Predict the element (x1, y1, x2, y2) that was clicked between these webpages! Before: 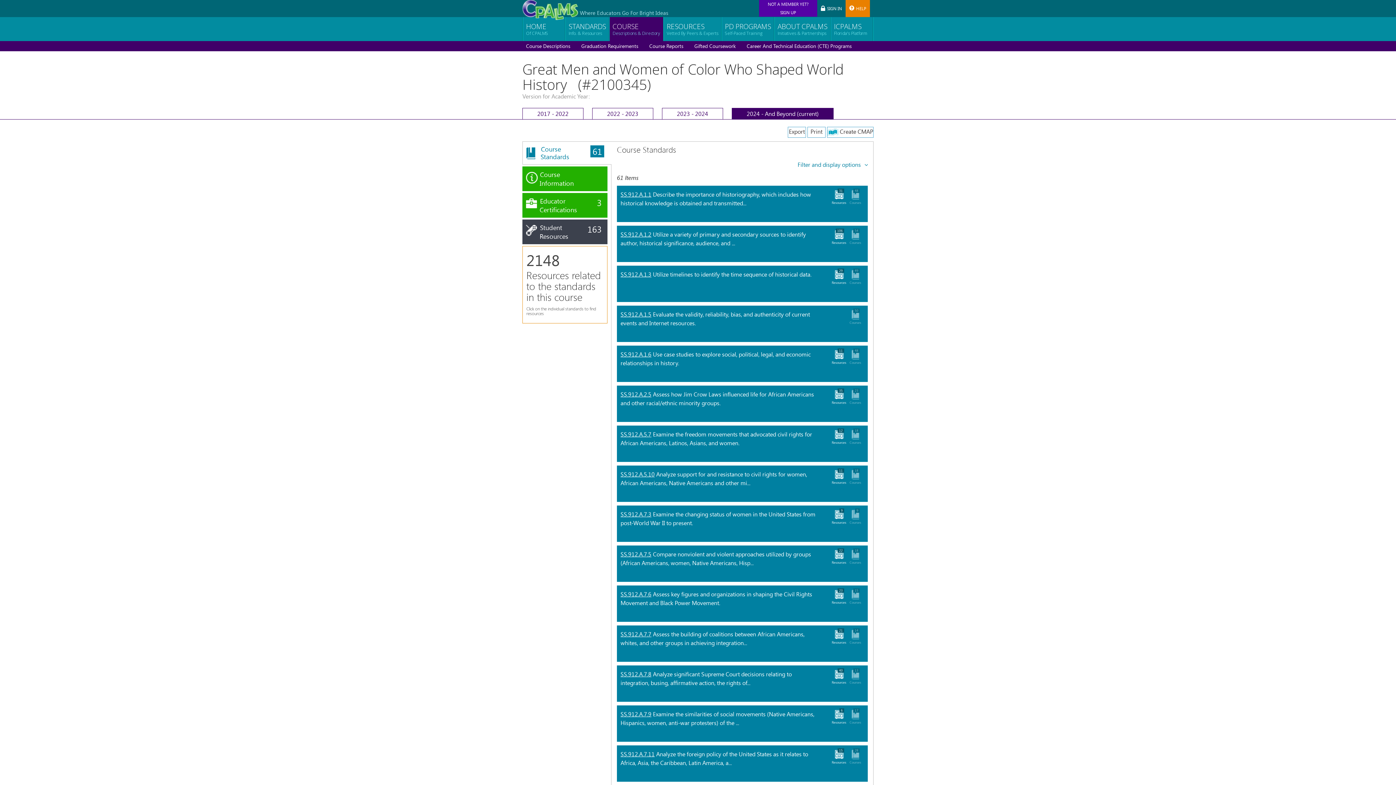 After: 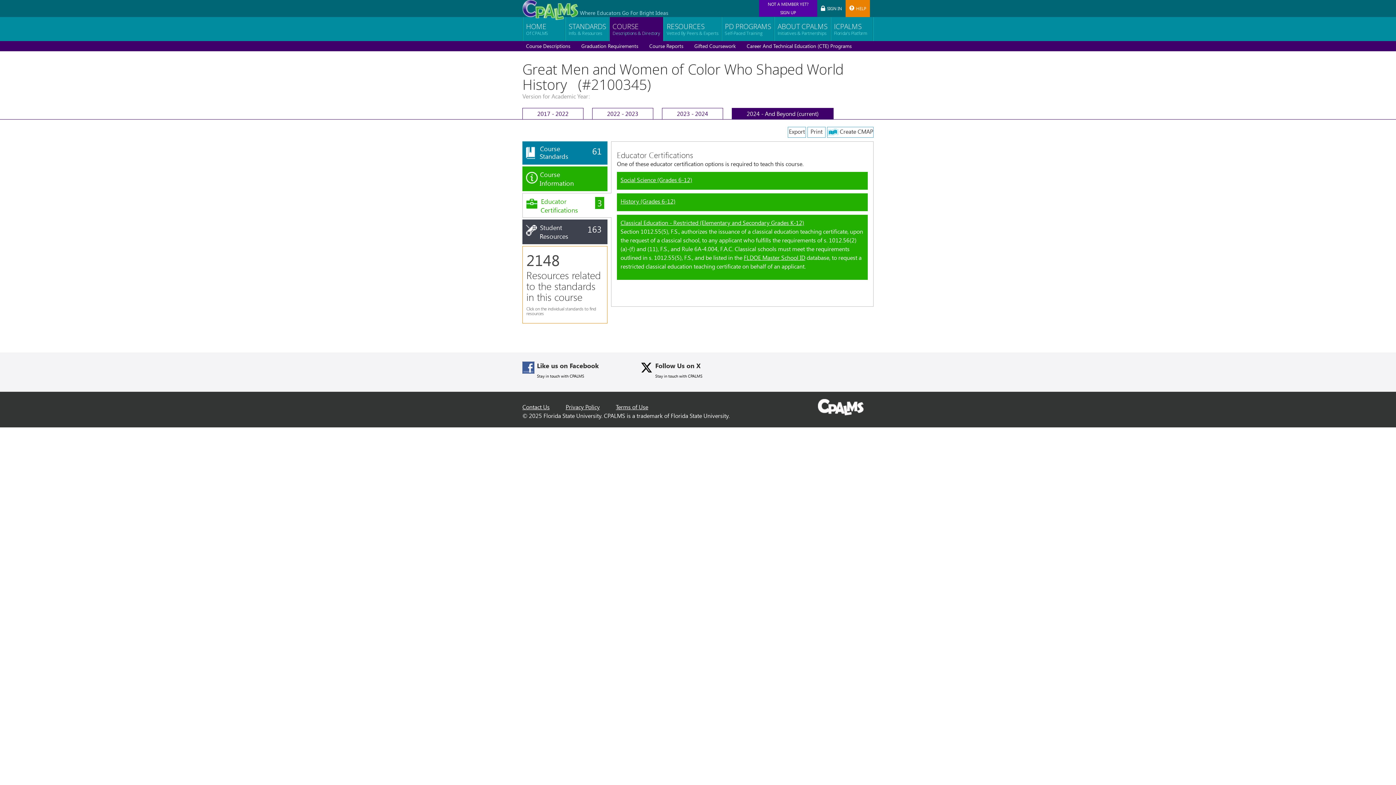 Action: bbox: (526, 196, 604, 214) label: Educator Certifications
3